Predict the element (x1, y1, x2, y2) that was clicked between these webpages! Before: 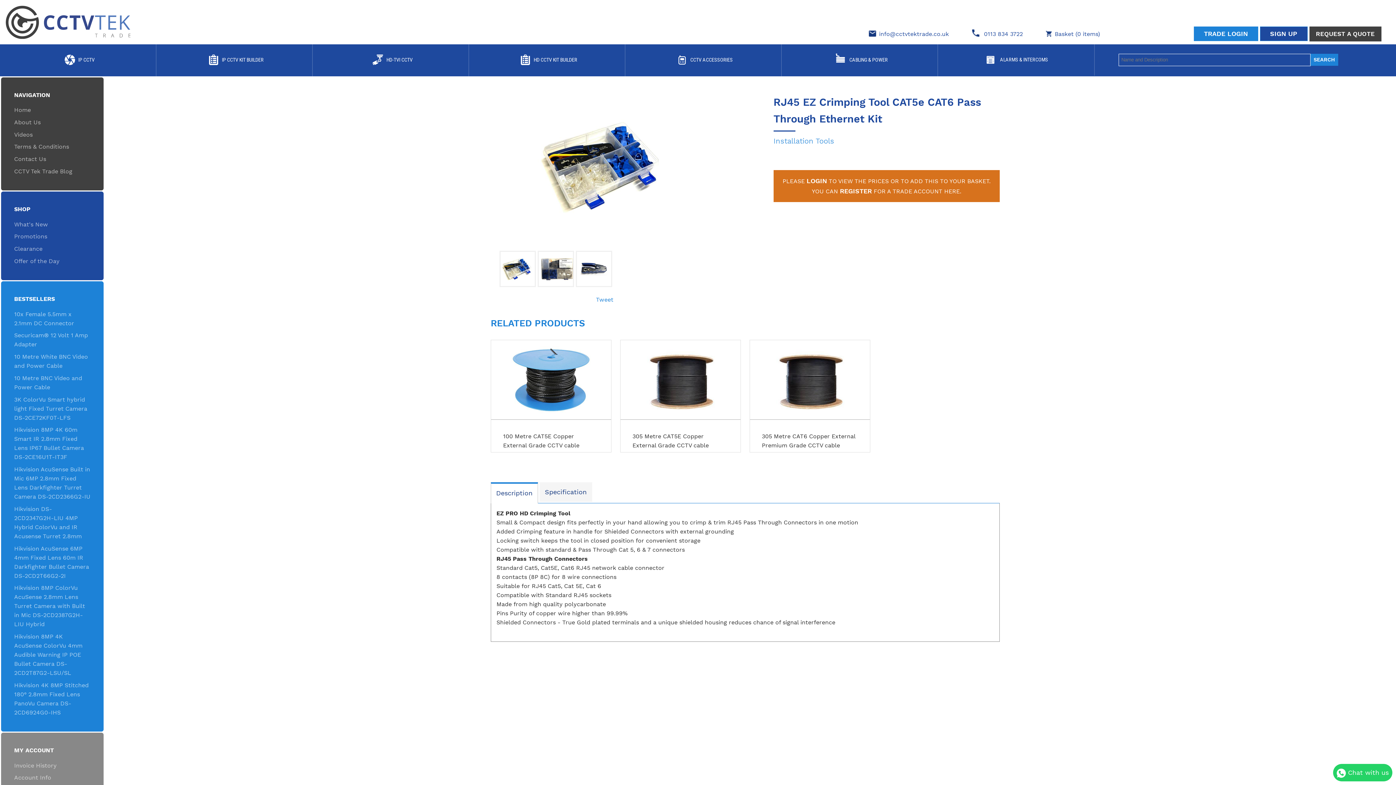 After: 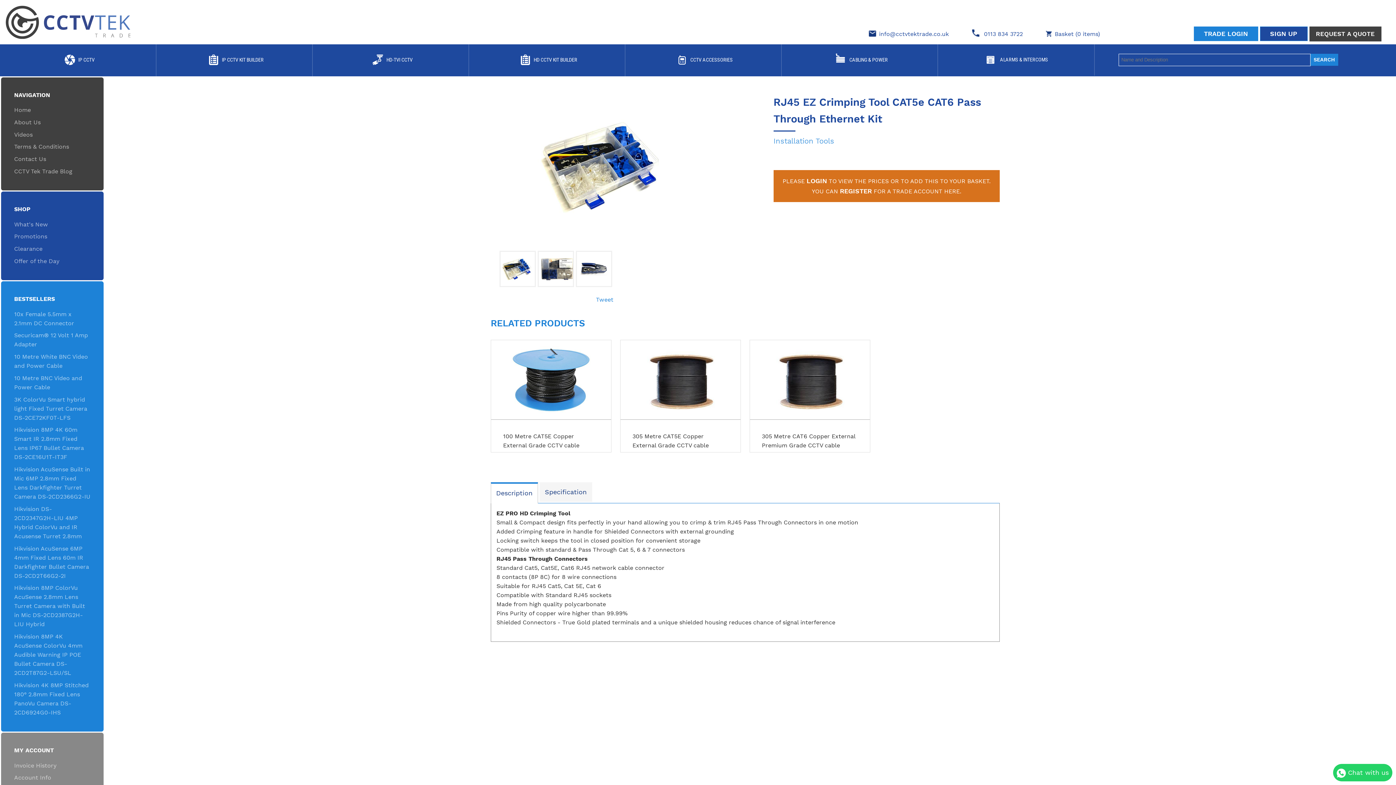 Action: bbox: (856, 29, 958, 38) label: info@cctvtektrade.co.uk